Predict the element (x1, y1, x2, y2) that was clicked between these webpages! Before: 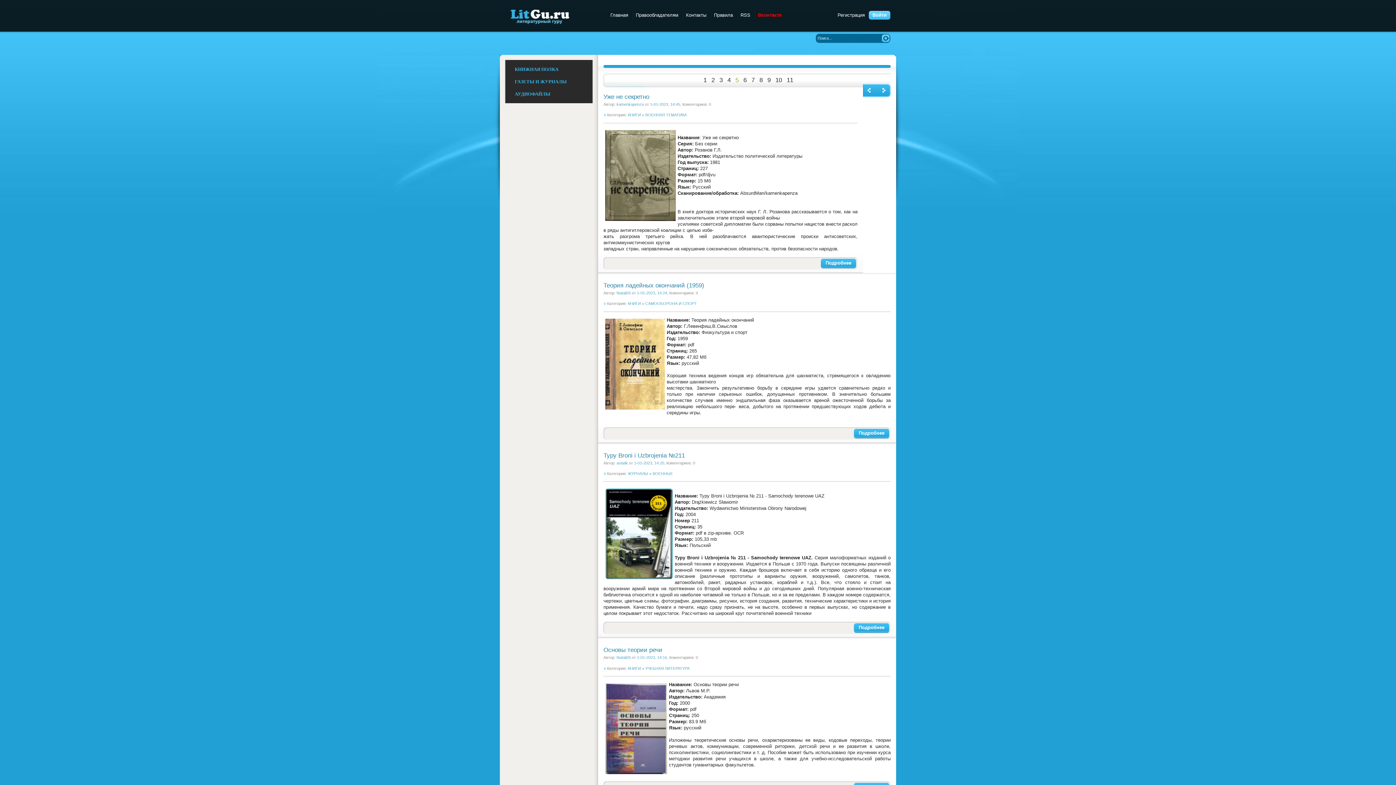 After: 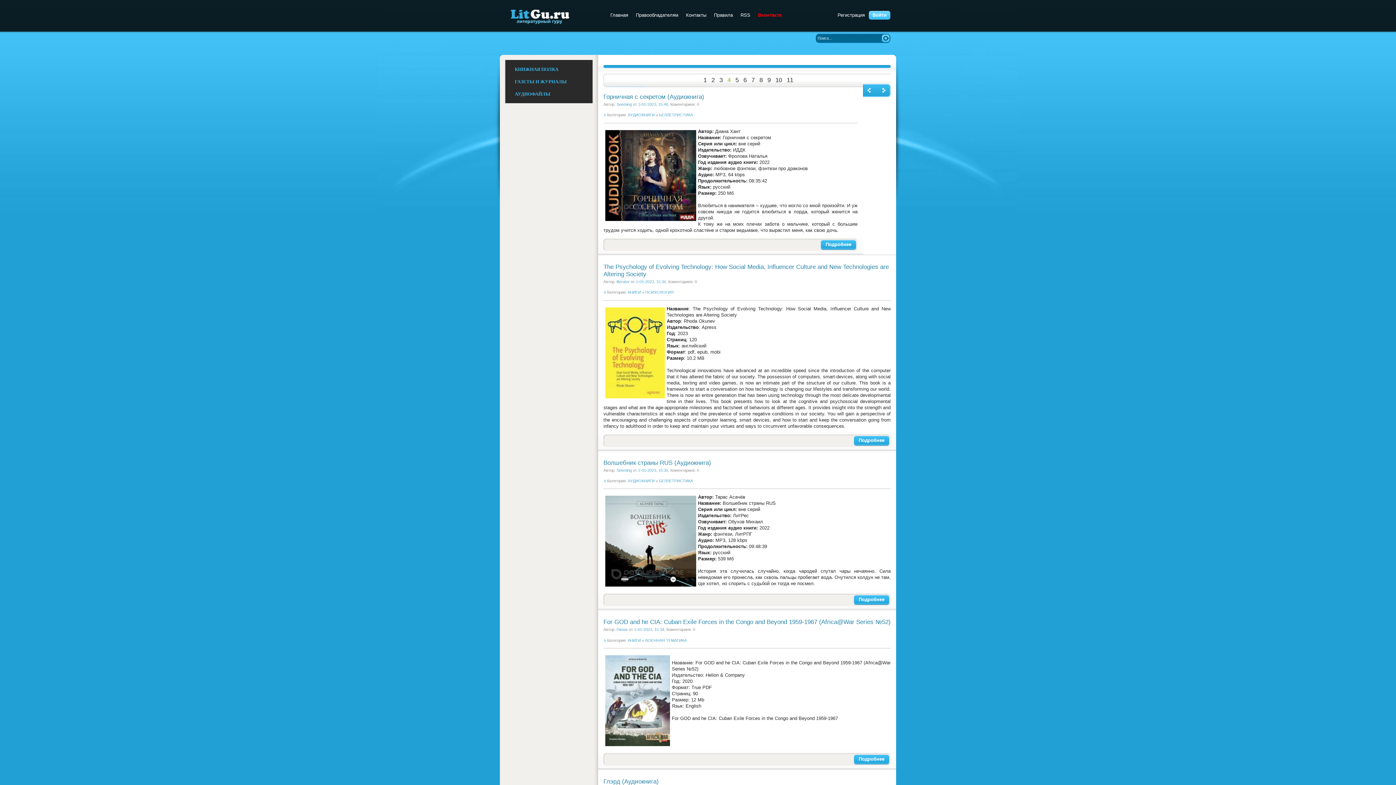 Action: bbox: (726, 76, 732, 83) label: 4